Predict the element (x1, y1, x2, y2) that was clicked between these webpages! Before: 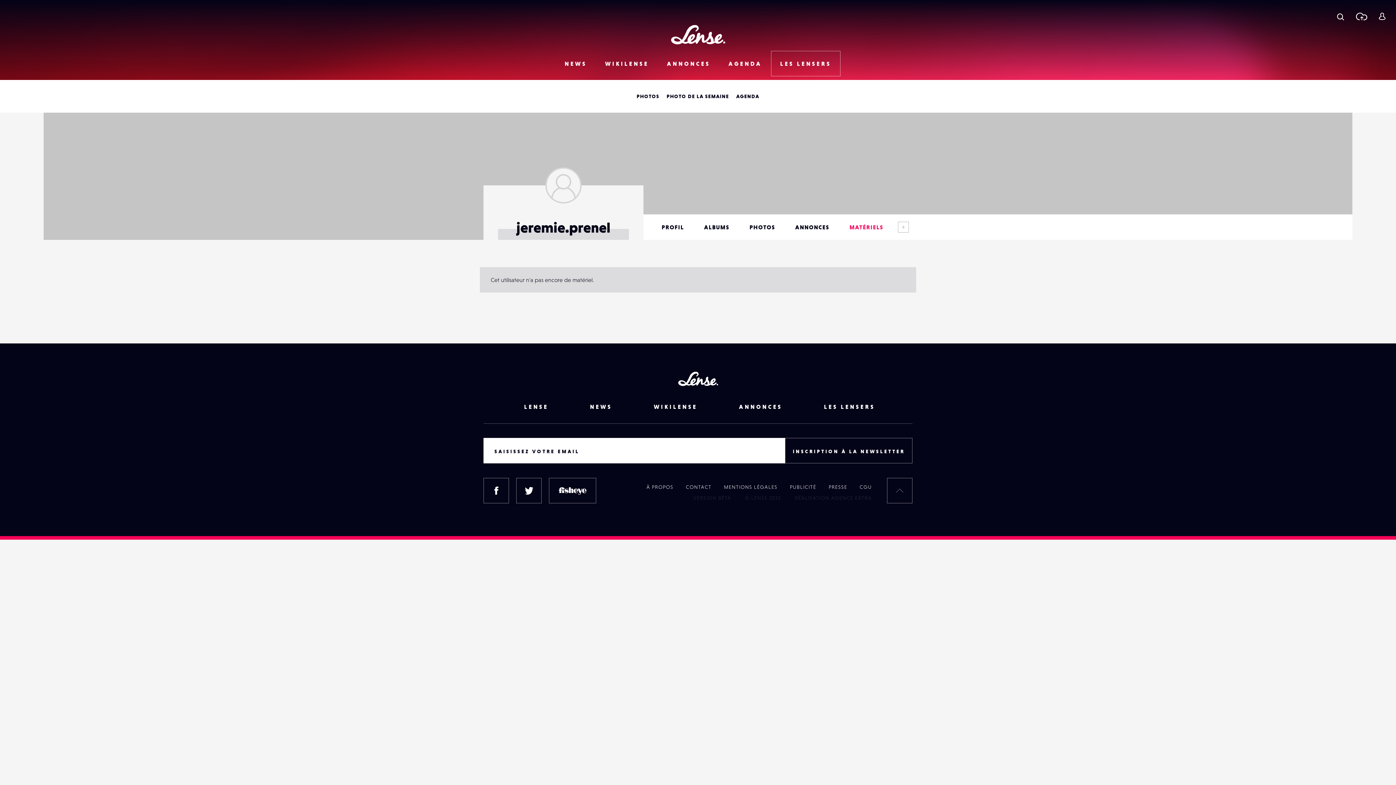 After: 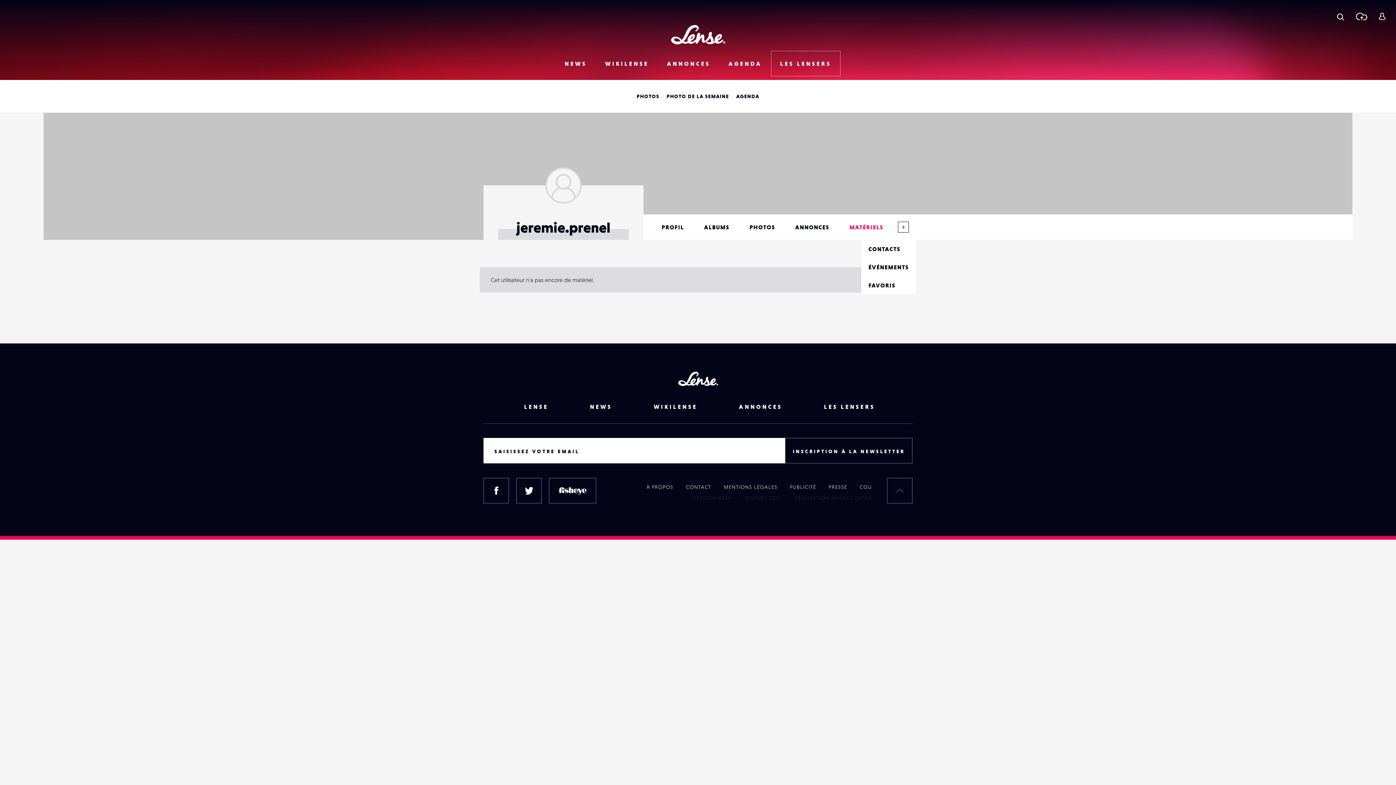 Action: bbox: (890, 214, 916, 240) label: Voir plus